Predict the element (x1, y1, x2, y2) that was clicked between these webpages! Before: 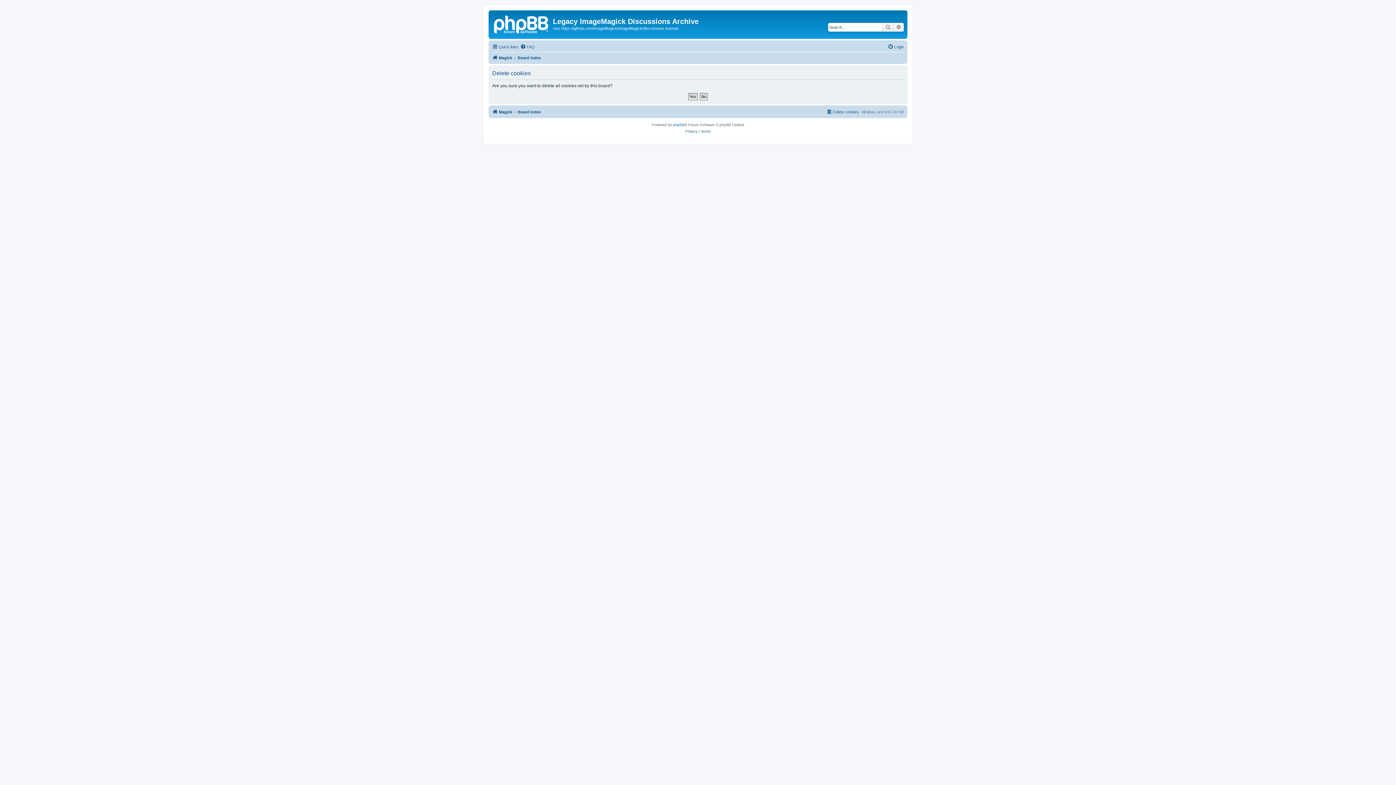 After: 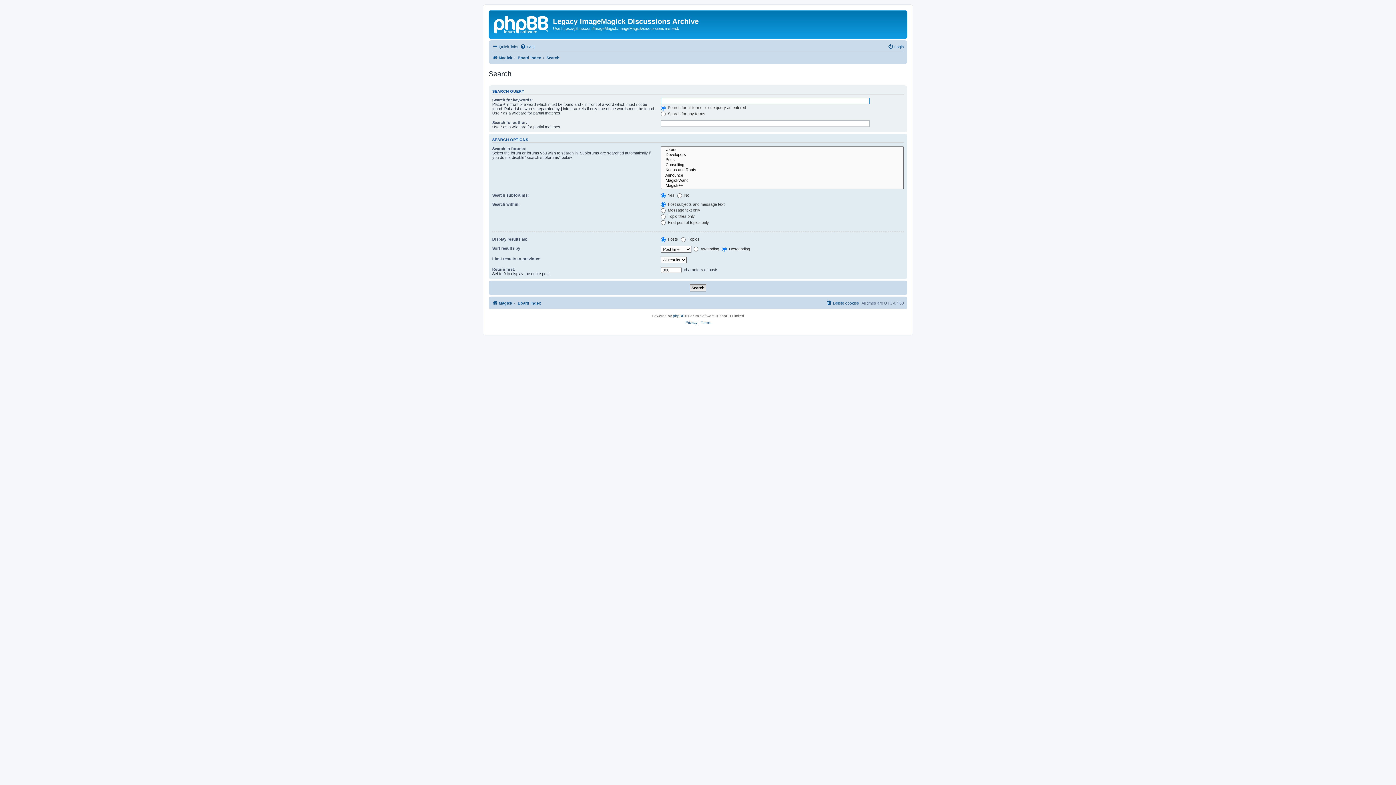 Action: label: Search bbox: (882, 22, 893, 31)